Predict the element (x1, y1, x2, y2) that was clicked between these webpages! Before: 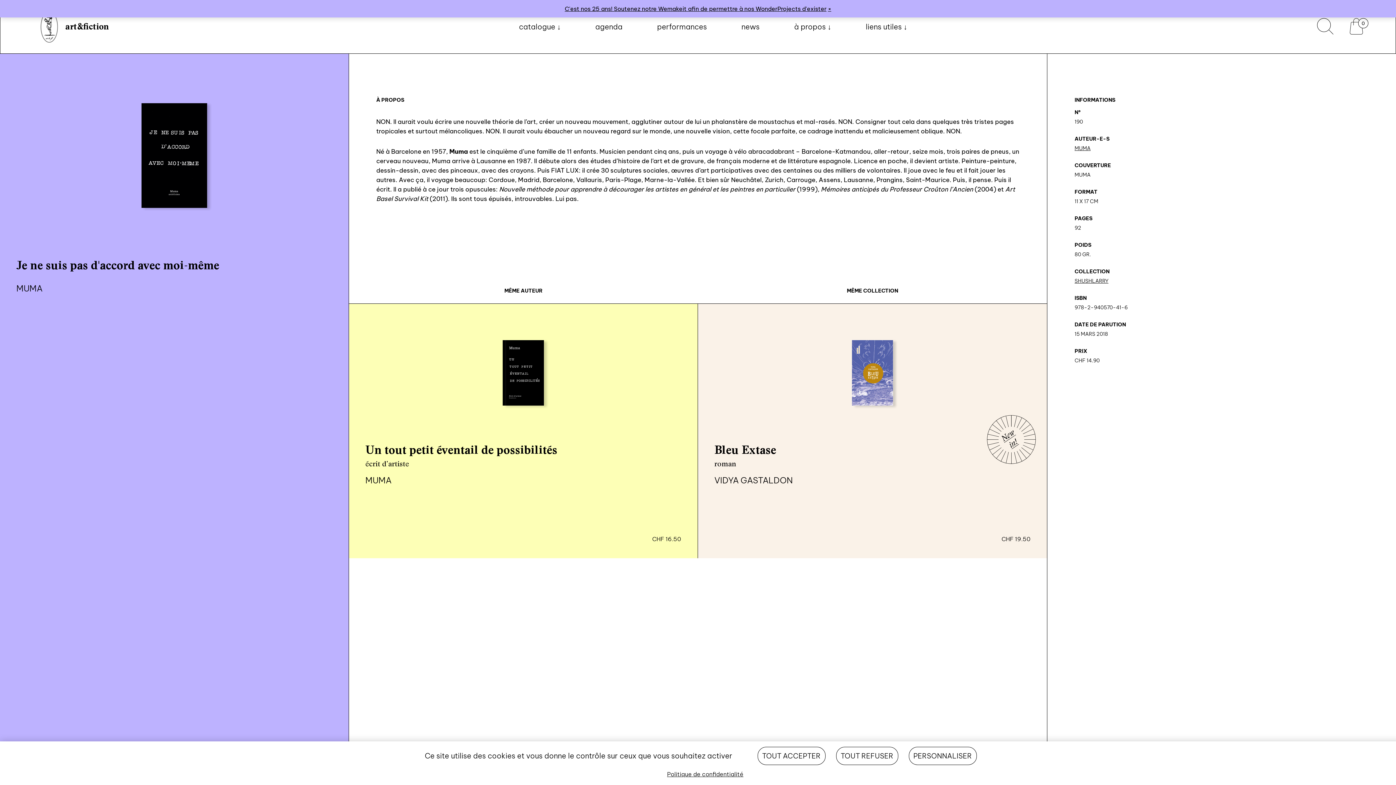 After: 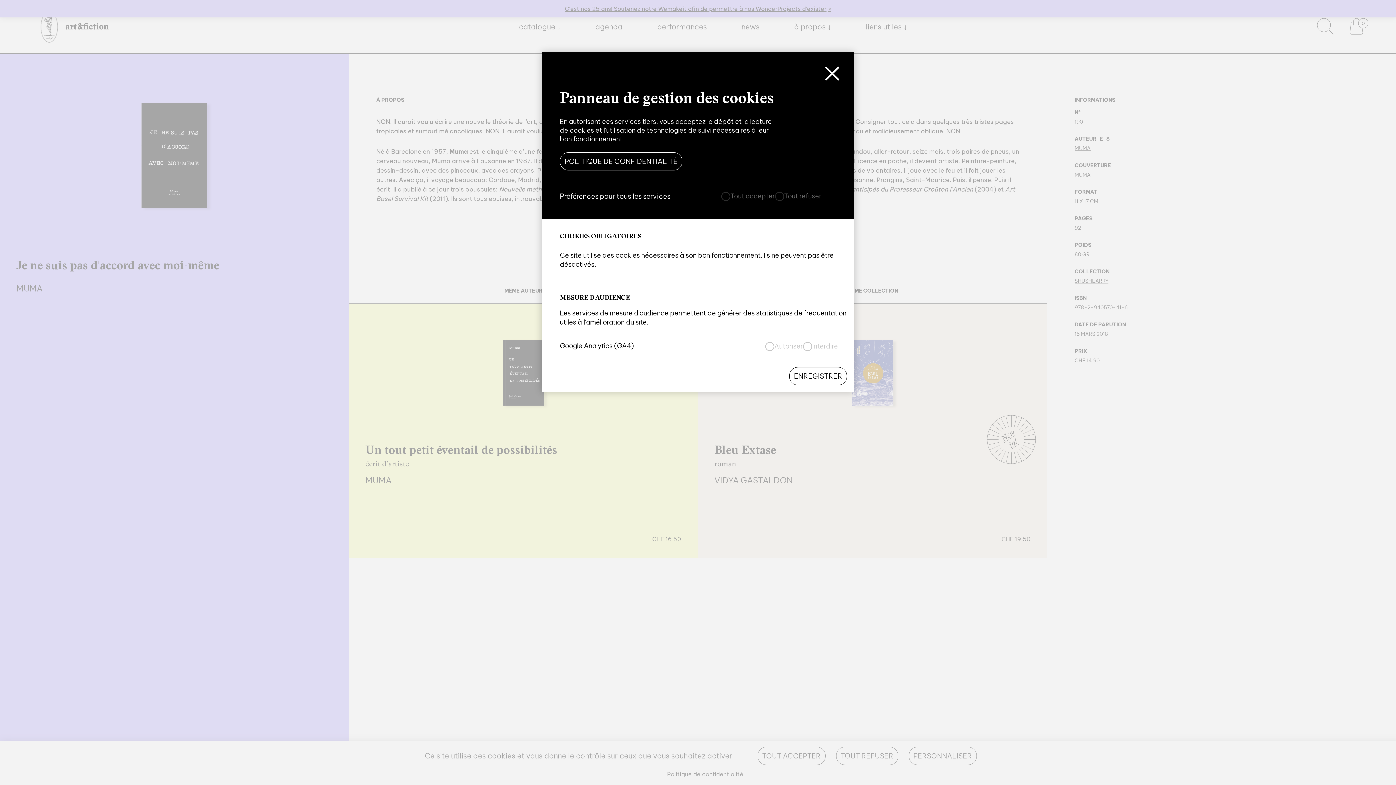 Action: bbox: (908, 747, 976, 765) label: Personnaliser (fenêtre modale)